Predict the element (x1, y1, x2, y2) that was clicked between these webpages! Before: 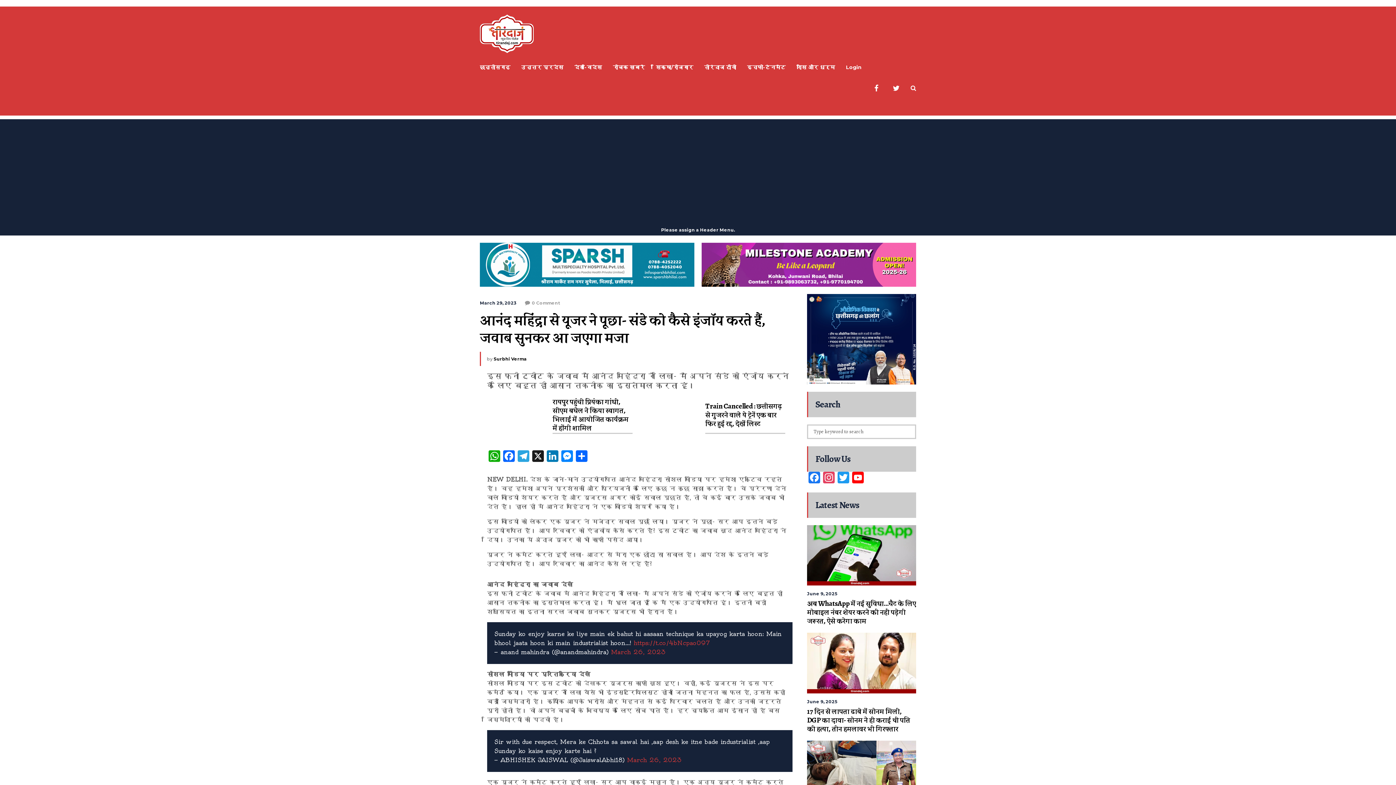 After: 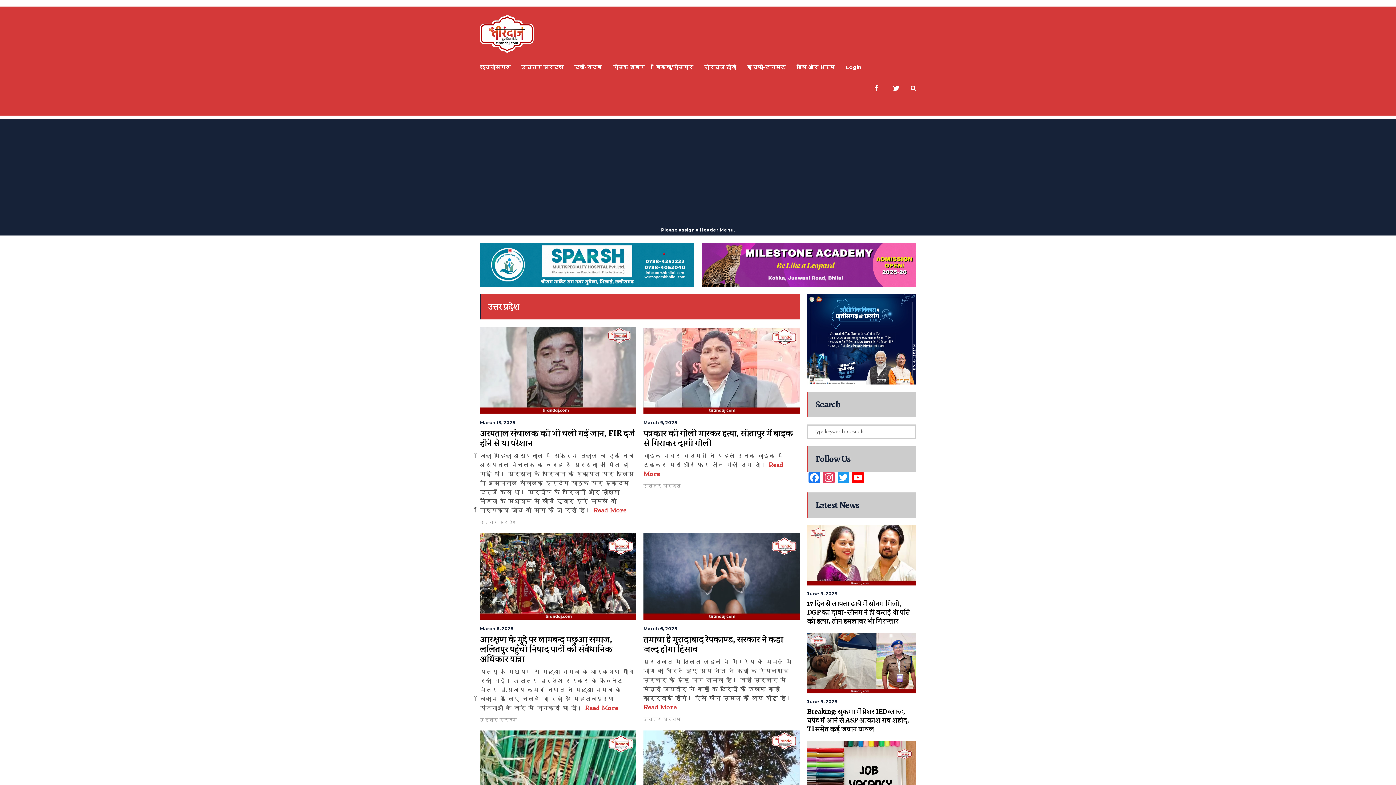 Action: label: उत्तर प्रदेश bbox: (521, 27, 563, 106)